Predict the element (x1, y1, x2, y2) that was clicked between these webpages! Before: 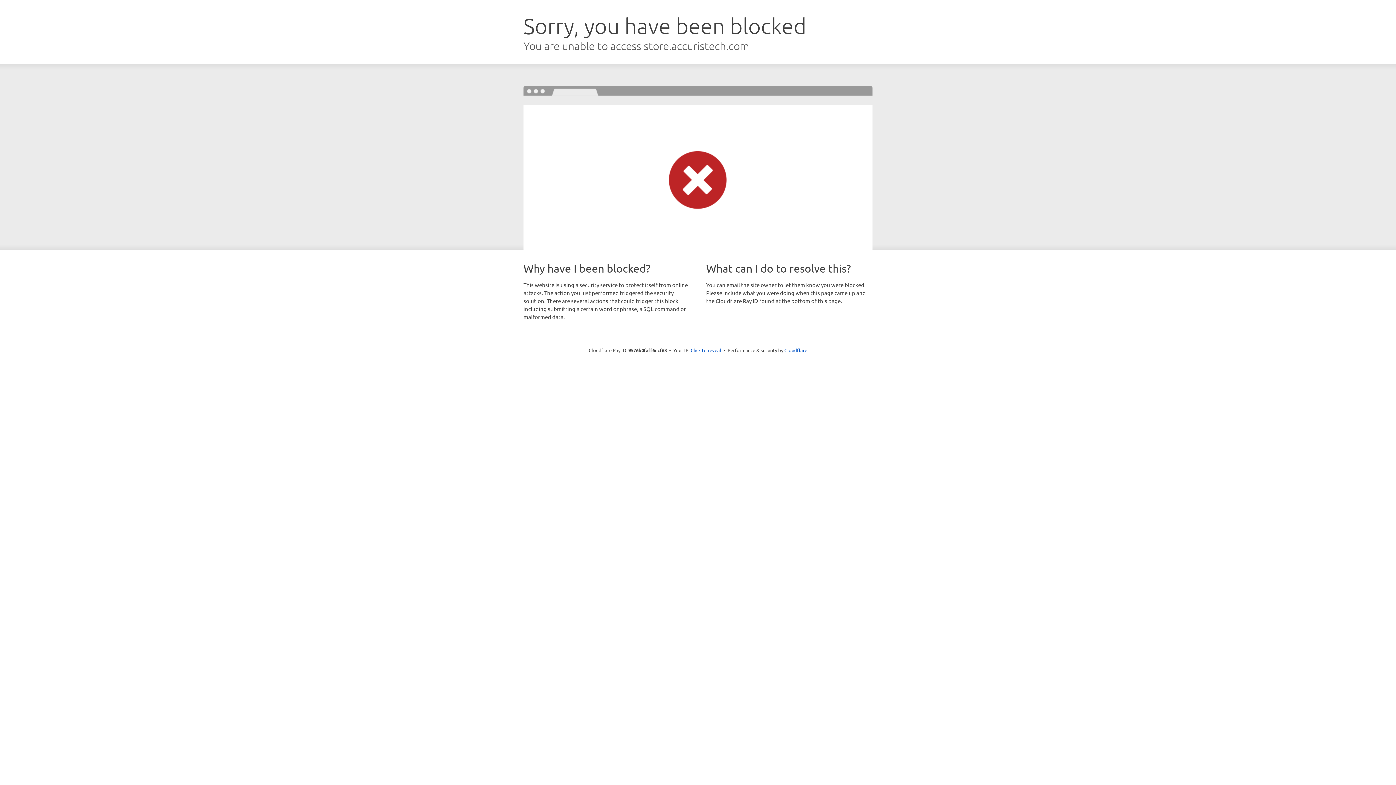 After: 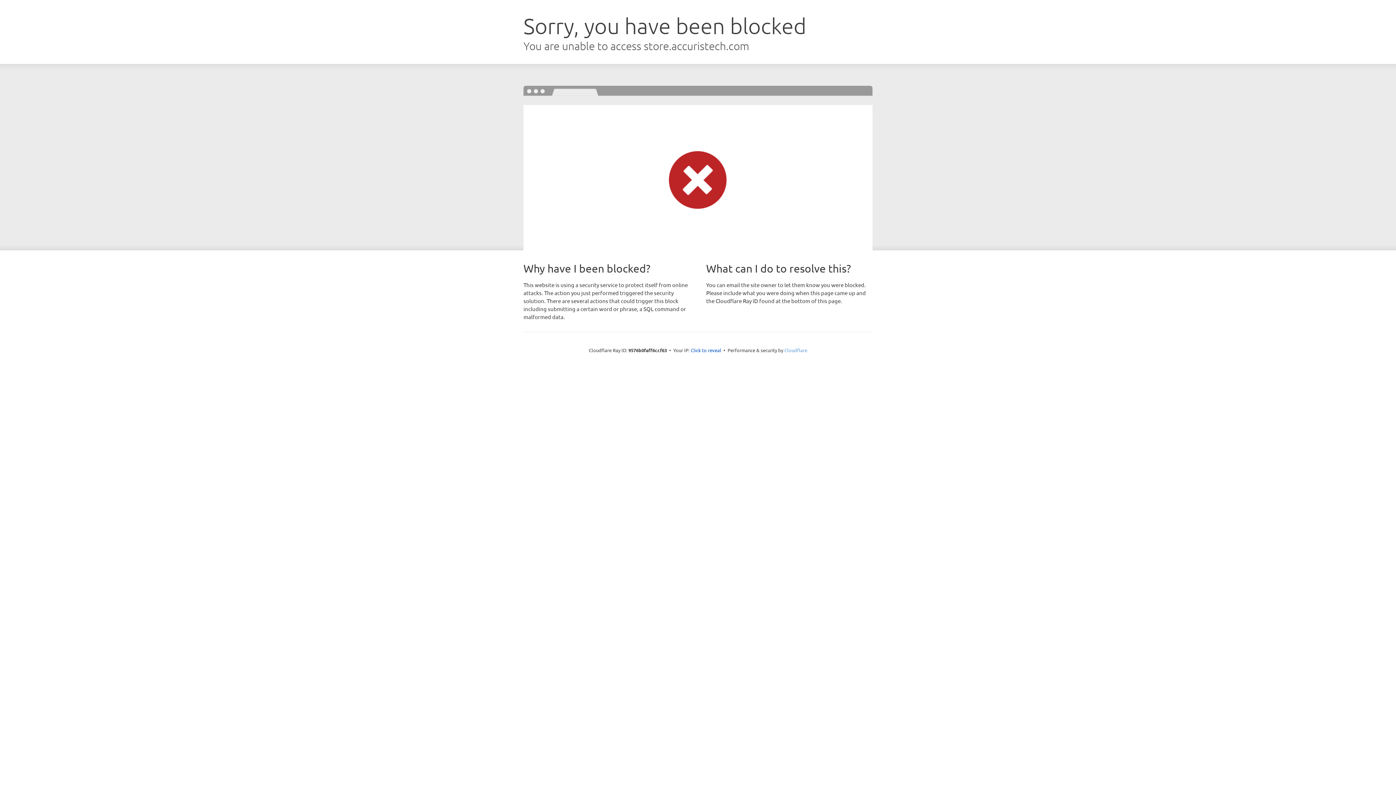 Action: bbox: (784, 347, 807, 353) label: Cloudflare